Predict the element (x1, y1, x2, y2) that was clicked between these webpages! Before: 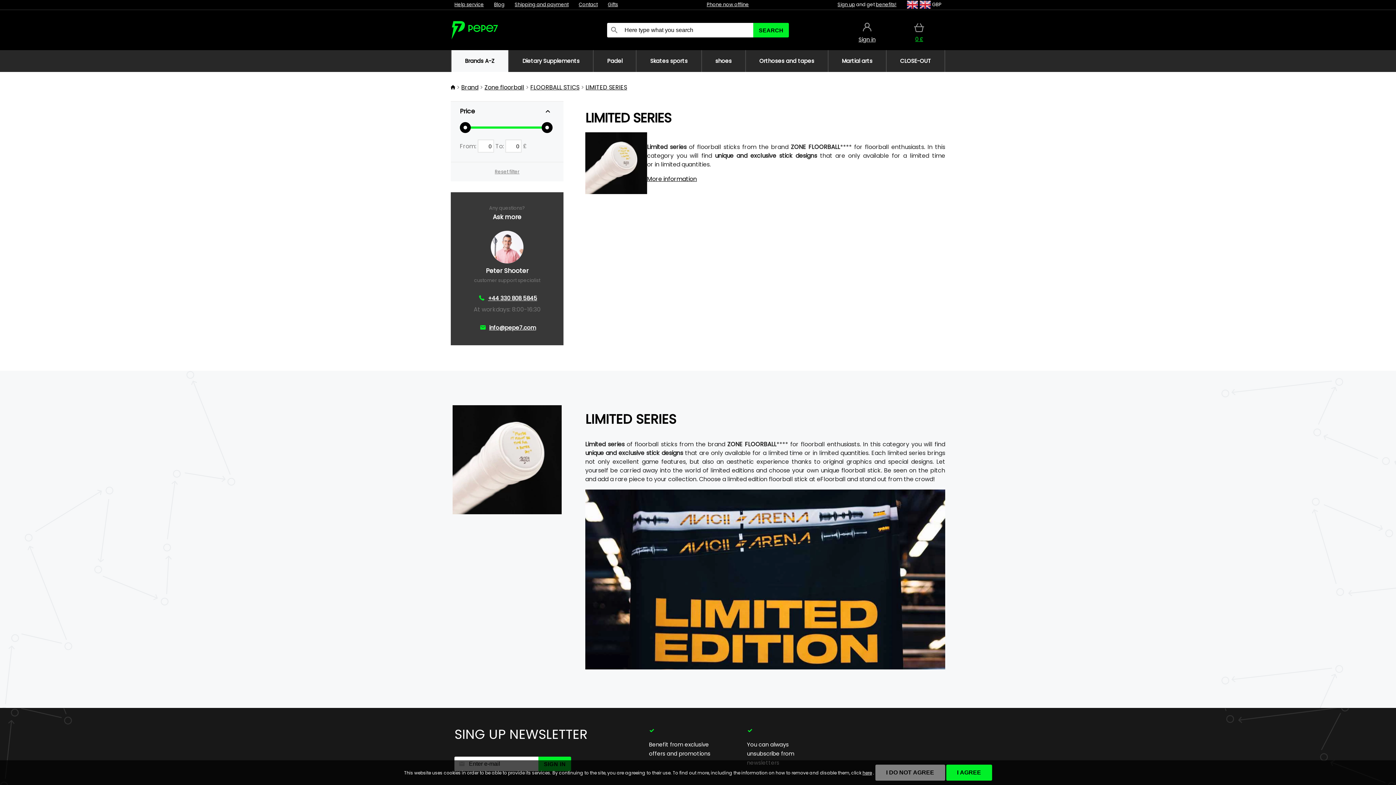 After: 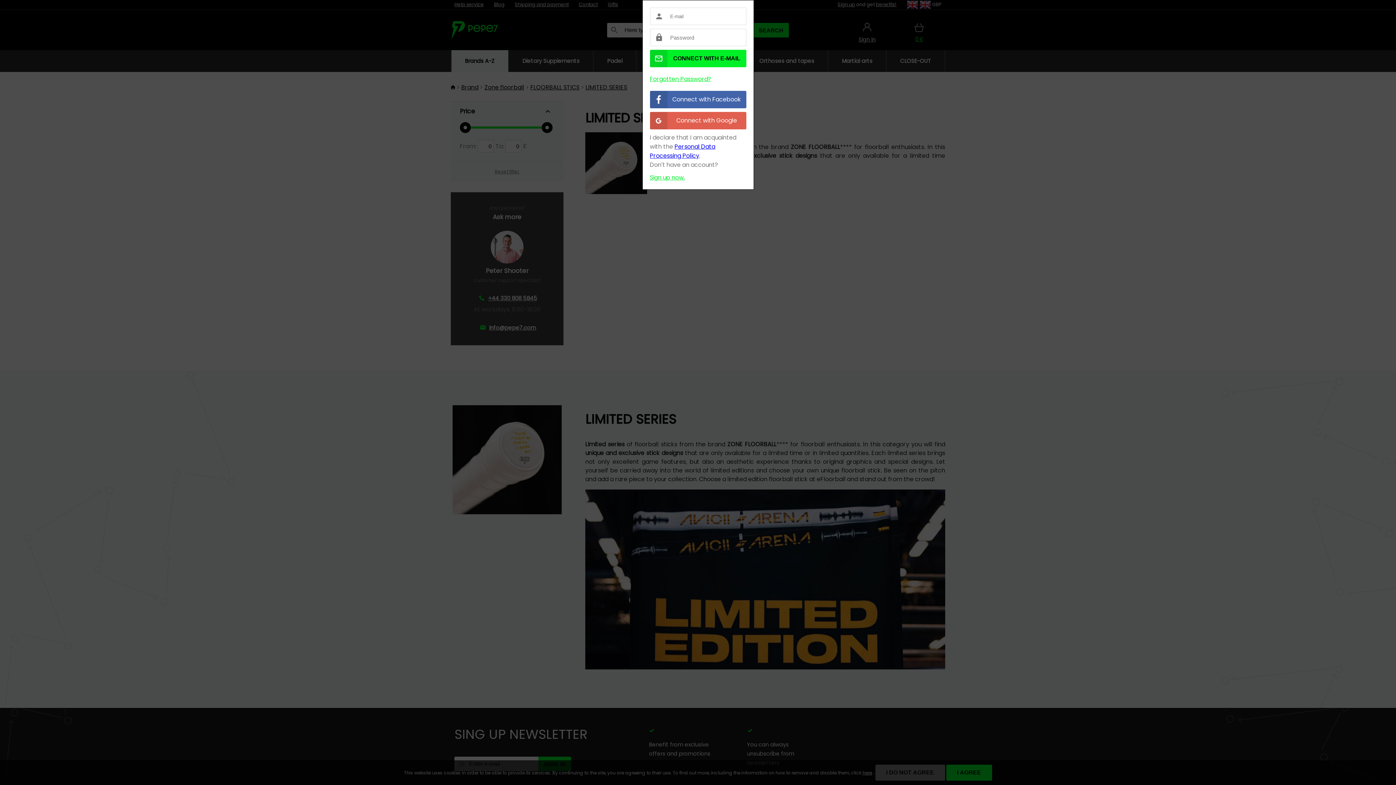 Action: bbox: (841, 10, 893, 50) label: 
Sign in